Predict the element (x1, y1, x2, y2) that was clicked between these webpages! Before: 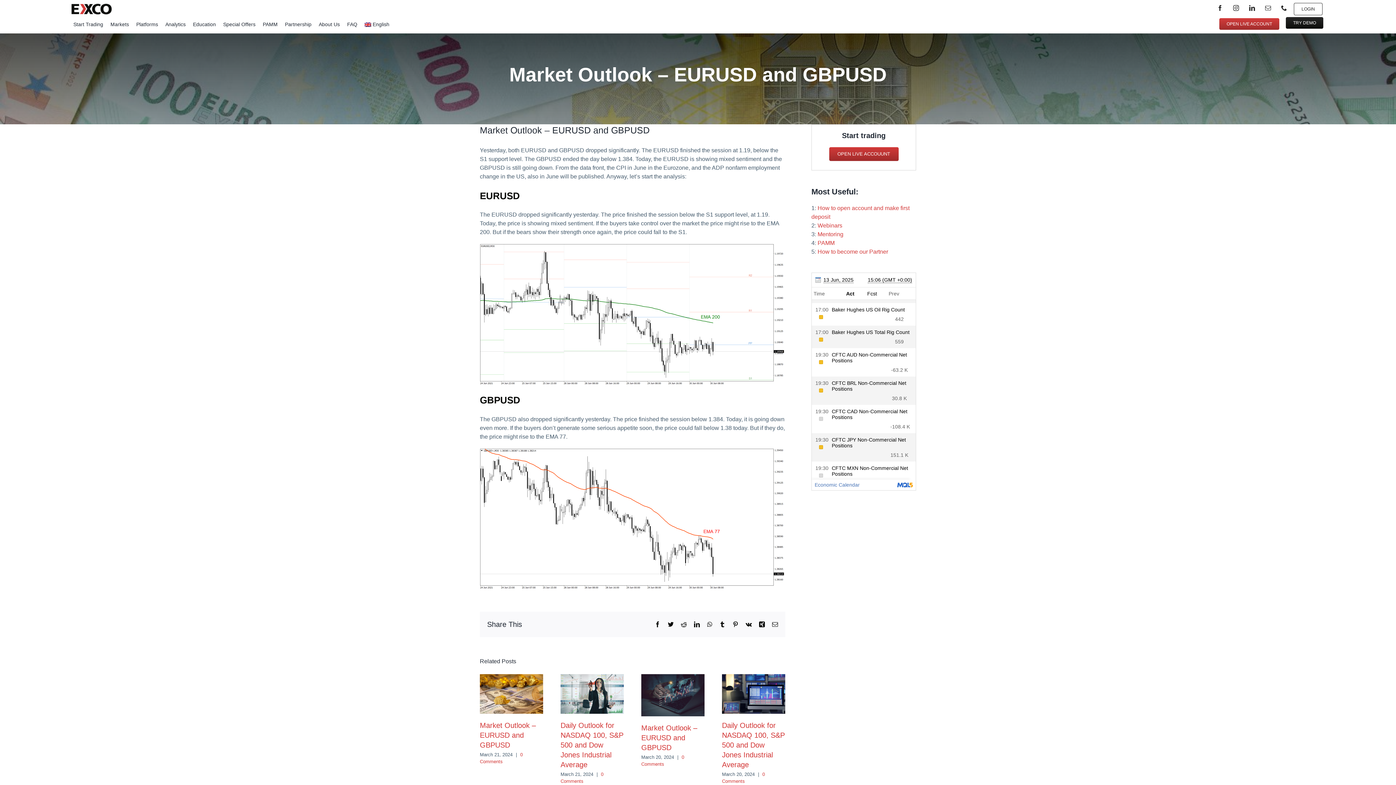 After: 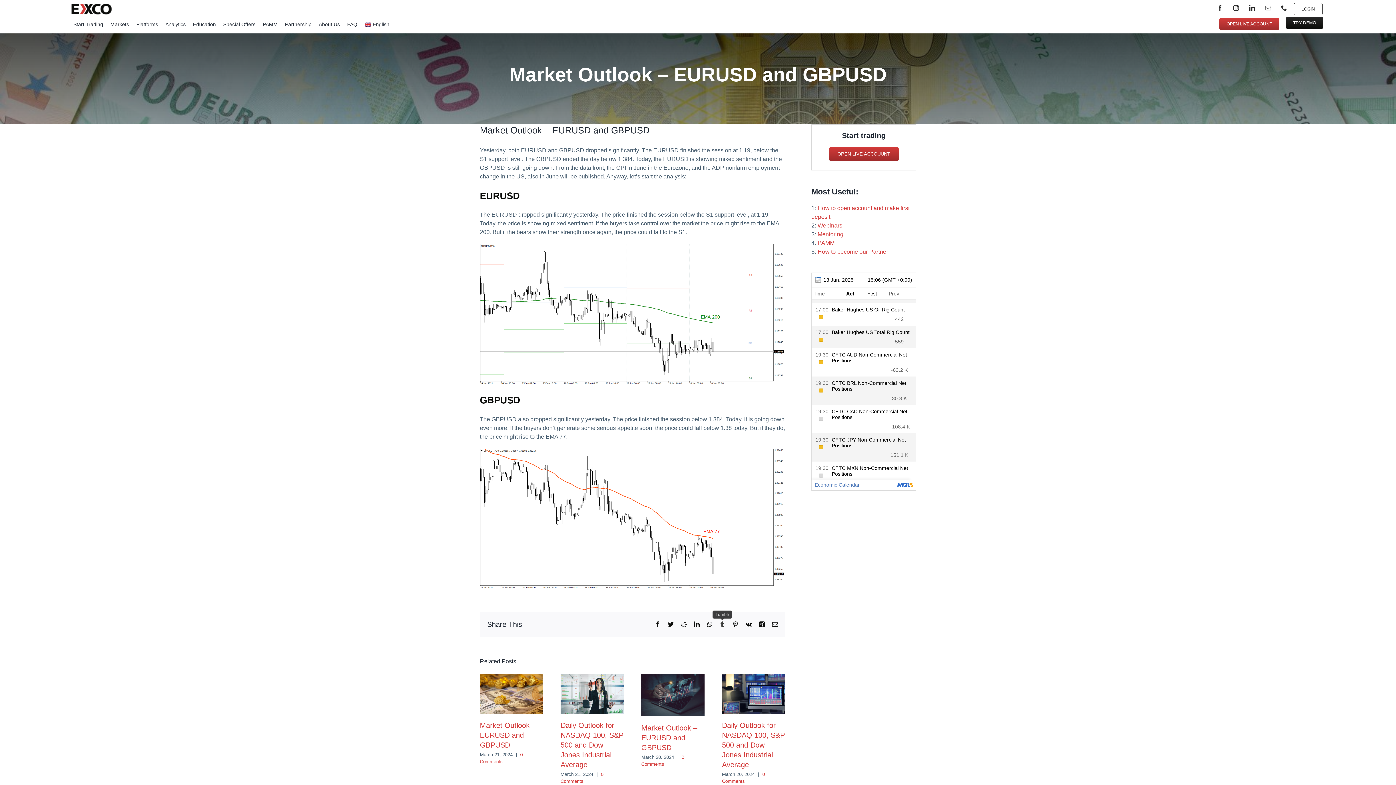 Action: label: Tumblr bbox: (719, 621, 725, 627)